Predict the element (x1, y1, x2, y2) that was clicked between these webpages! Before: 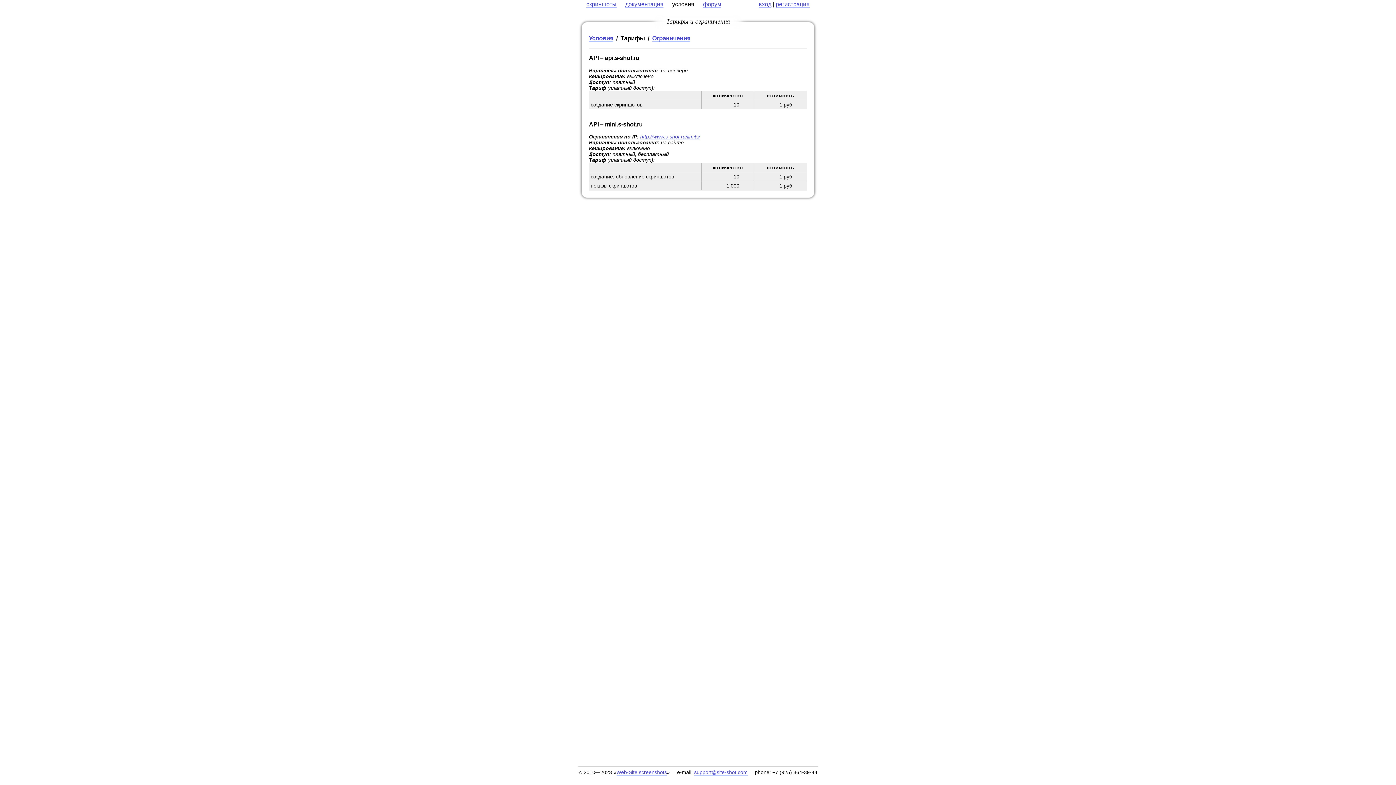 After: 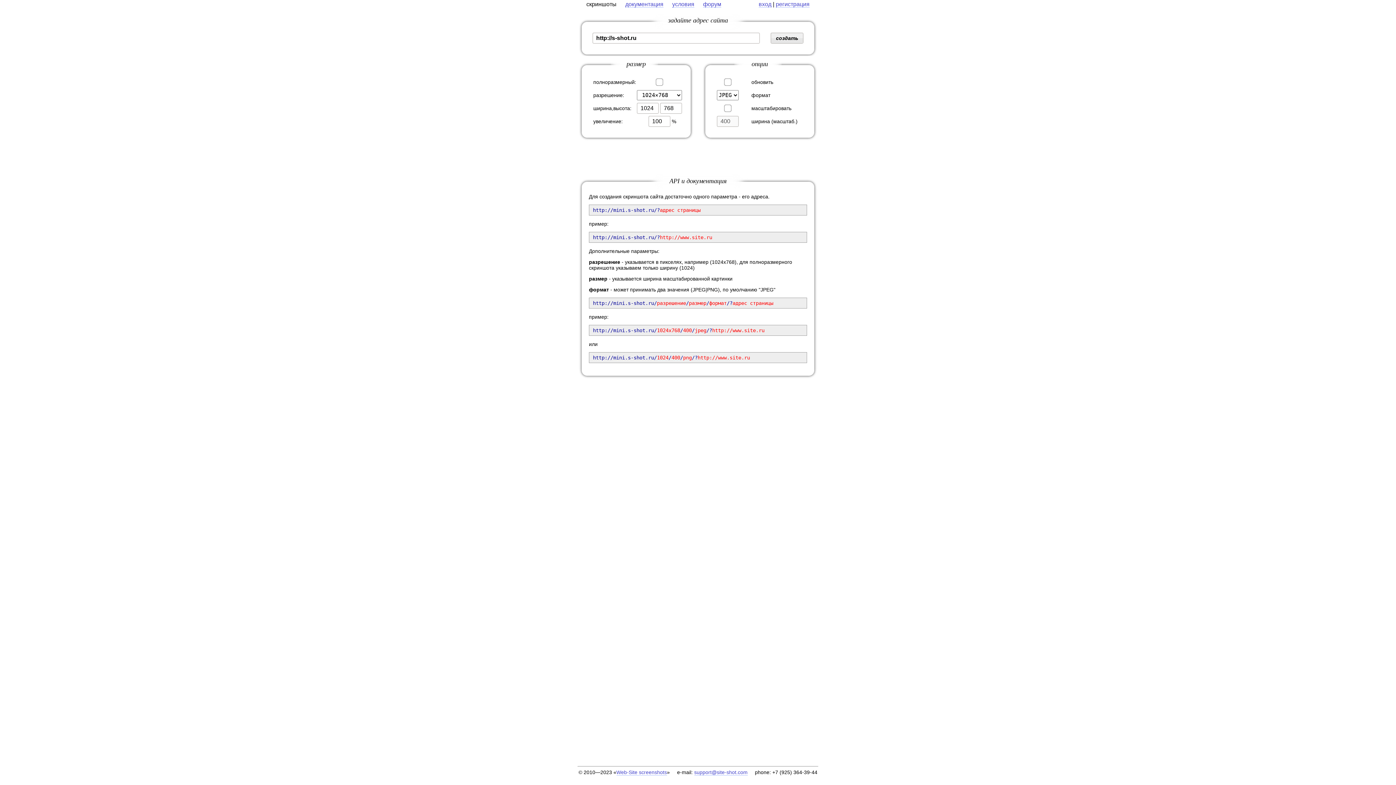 Action: bbox: (586, 1, 616, 7) label: скриншоты